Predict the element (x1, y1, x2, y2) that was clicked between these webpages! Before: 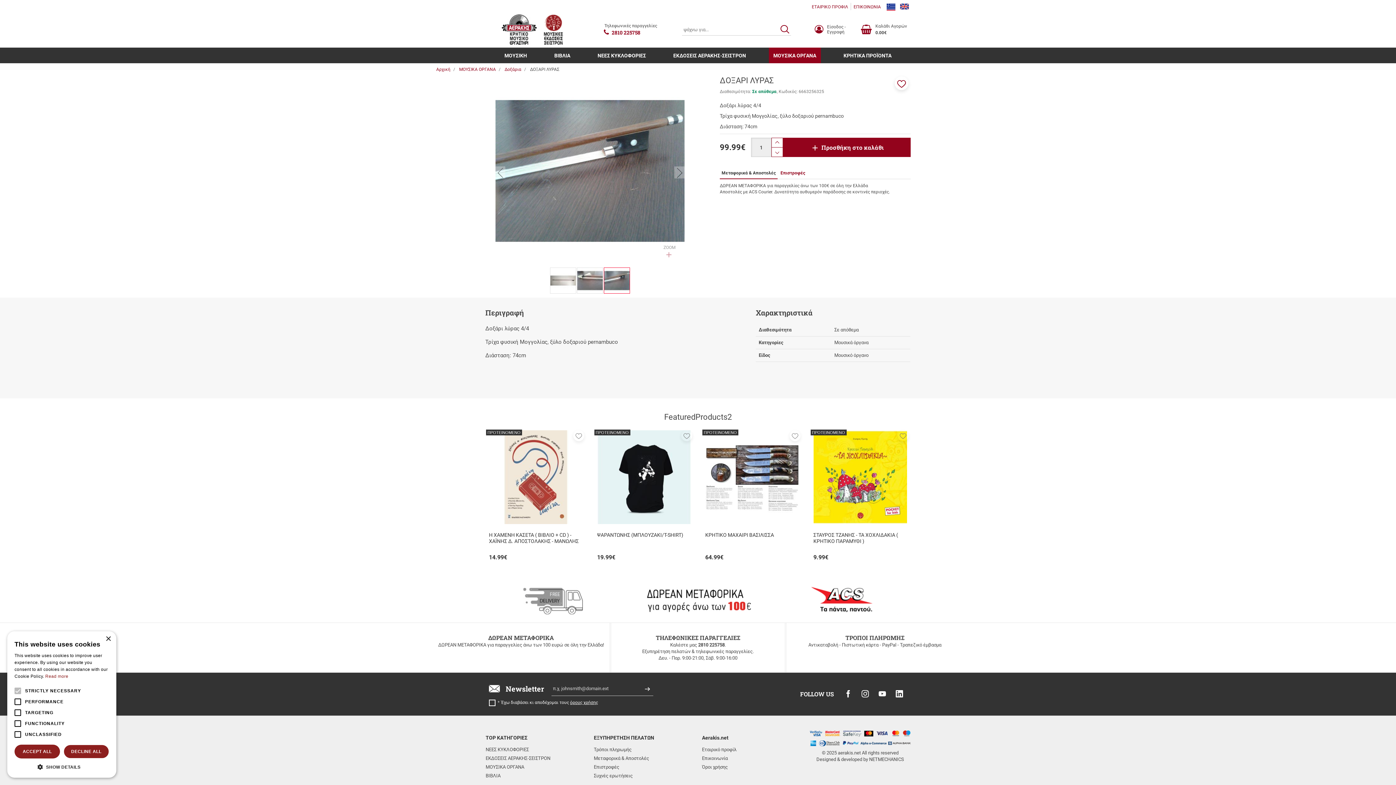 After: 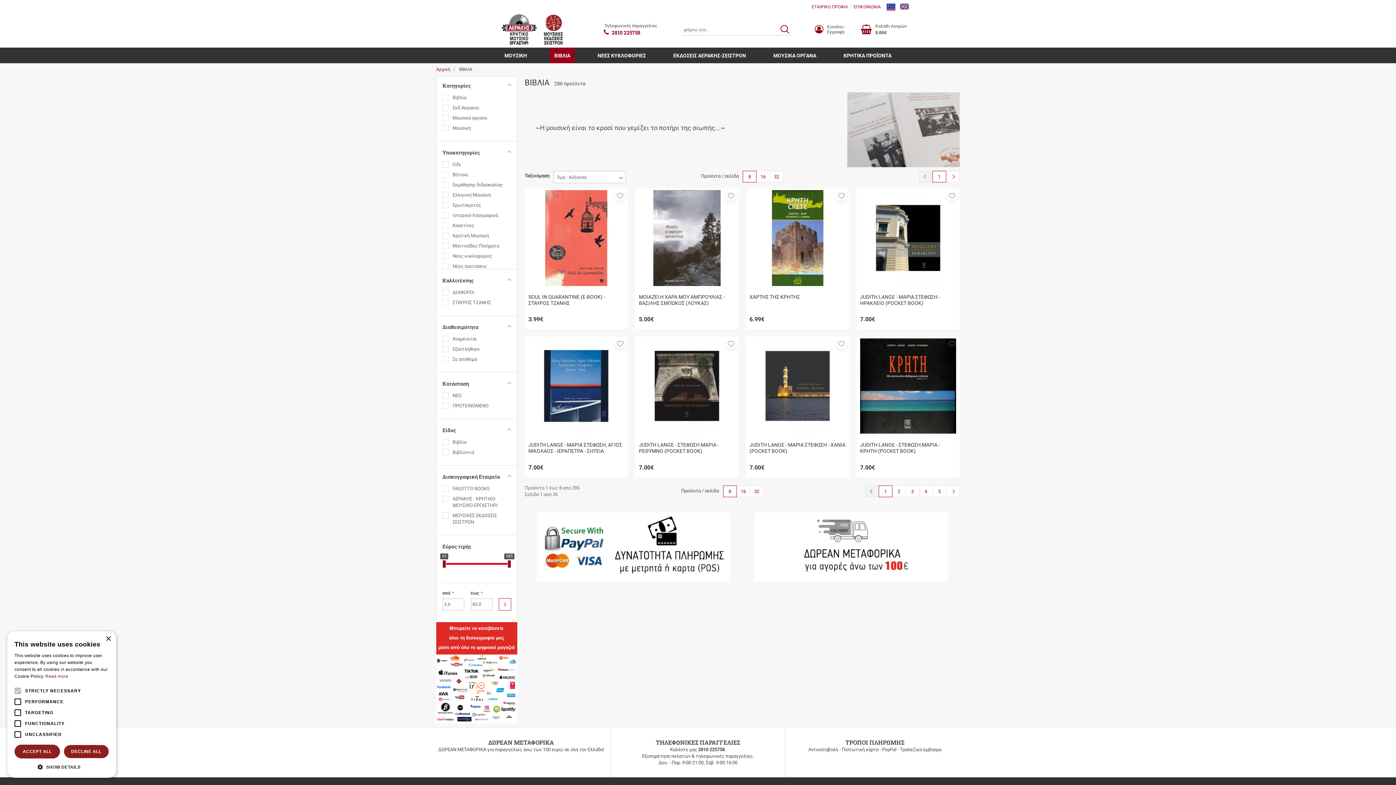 Action: bbox: (485, 771, 503, 780) label: ΒΙΒΛΙΑ